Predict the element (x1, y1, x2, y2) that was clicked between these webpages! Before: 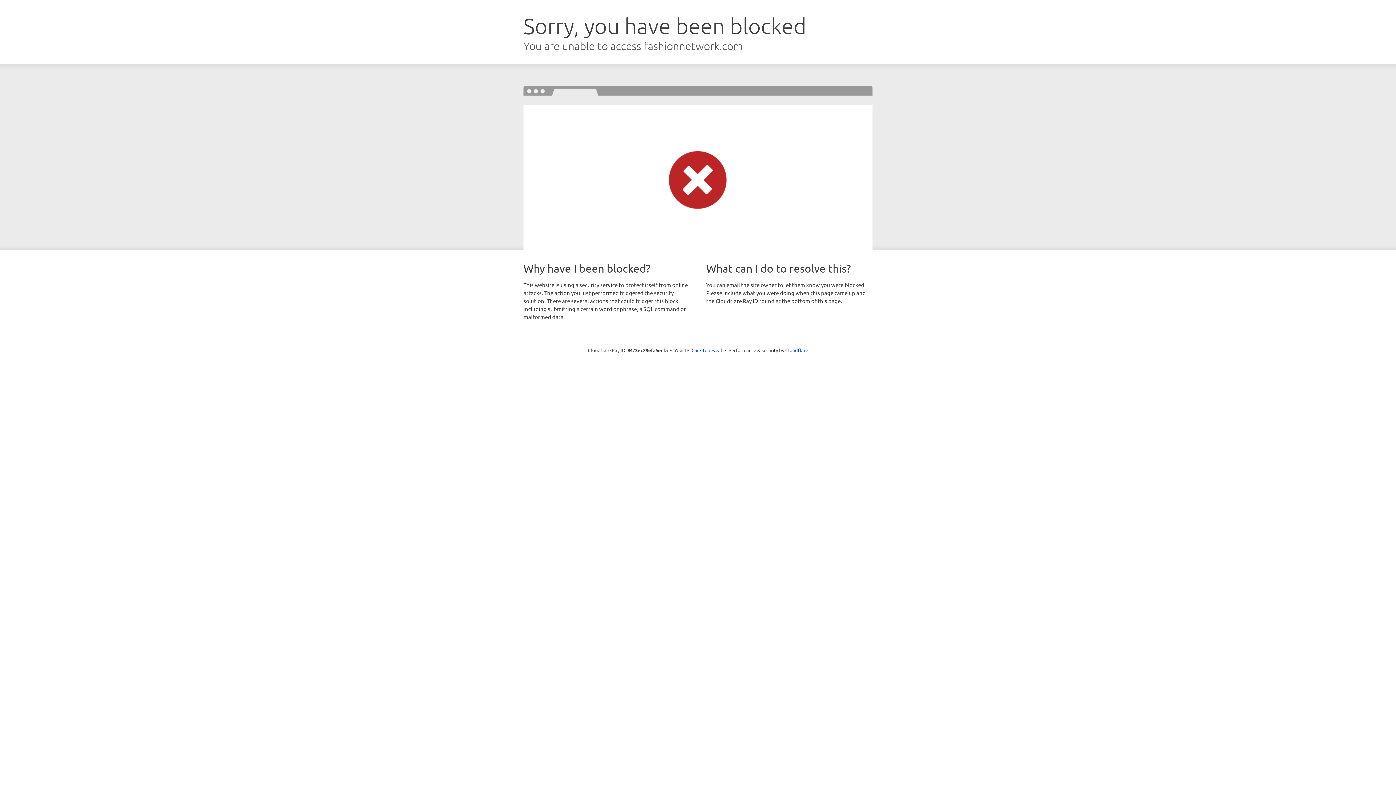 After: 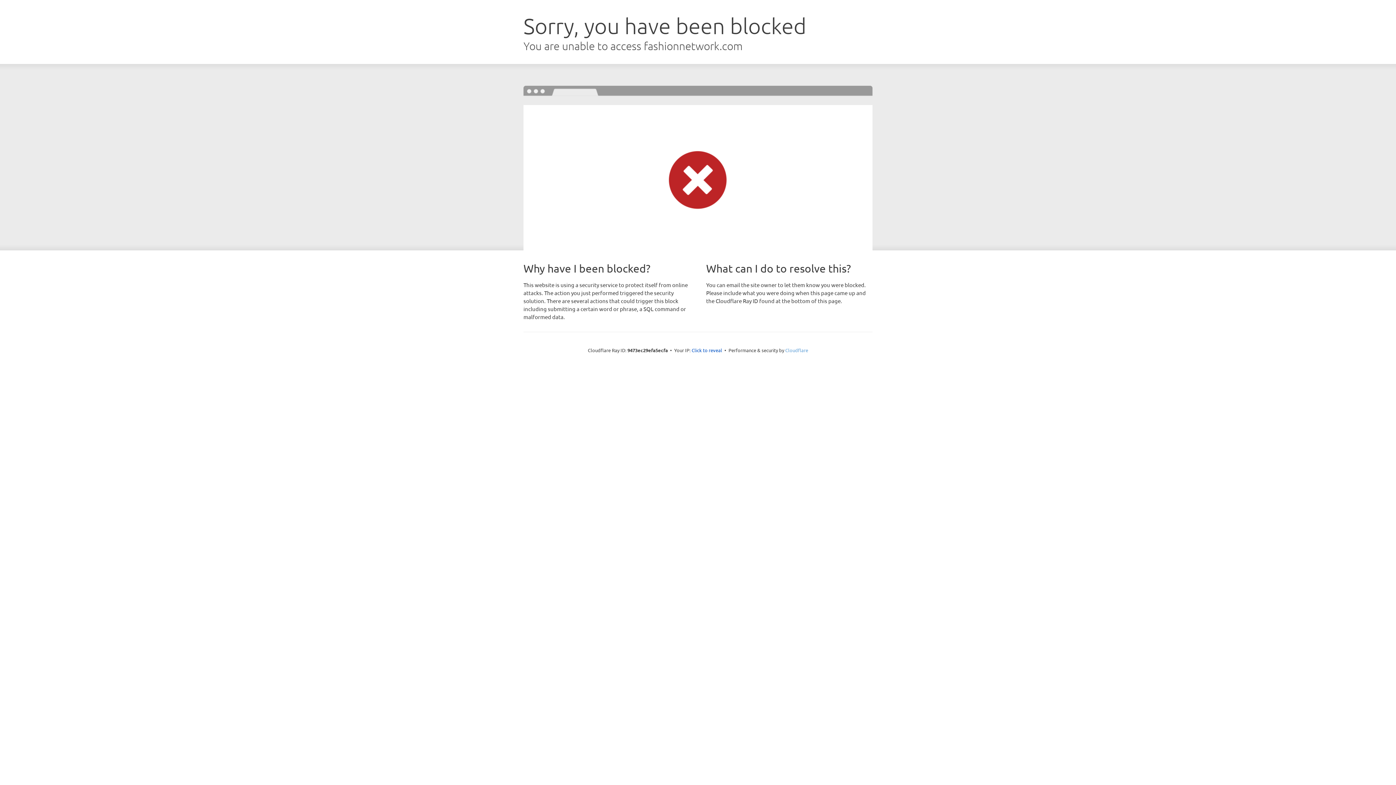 Action: bbox: (785, 347, 808, 353) label: Cloudflare